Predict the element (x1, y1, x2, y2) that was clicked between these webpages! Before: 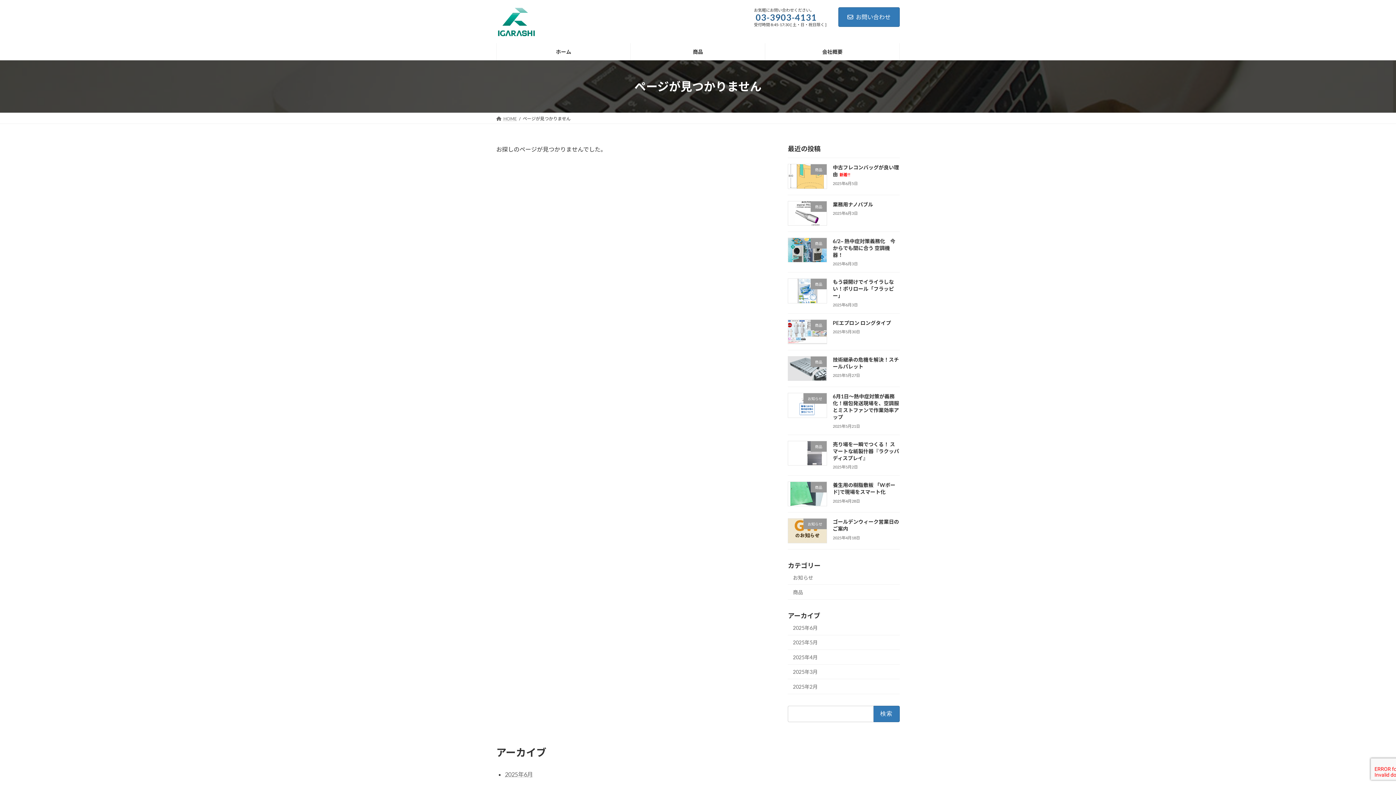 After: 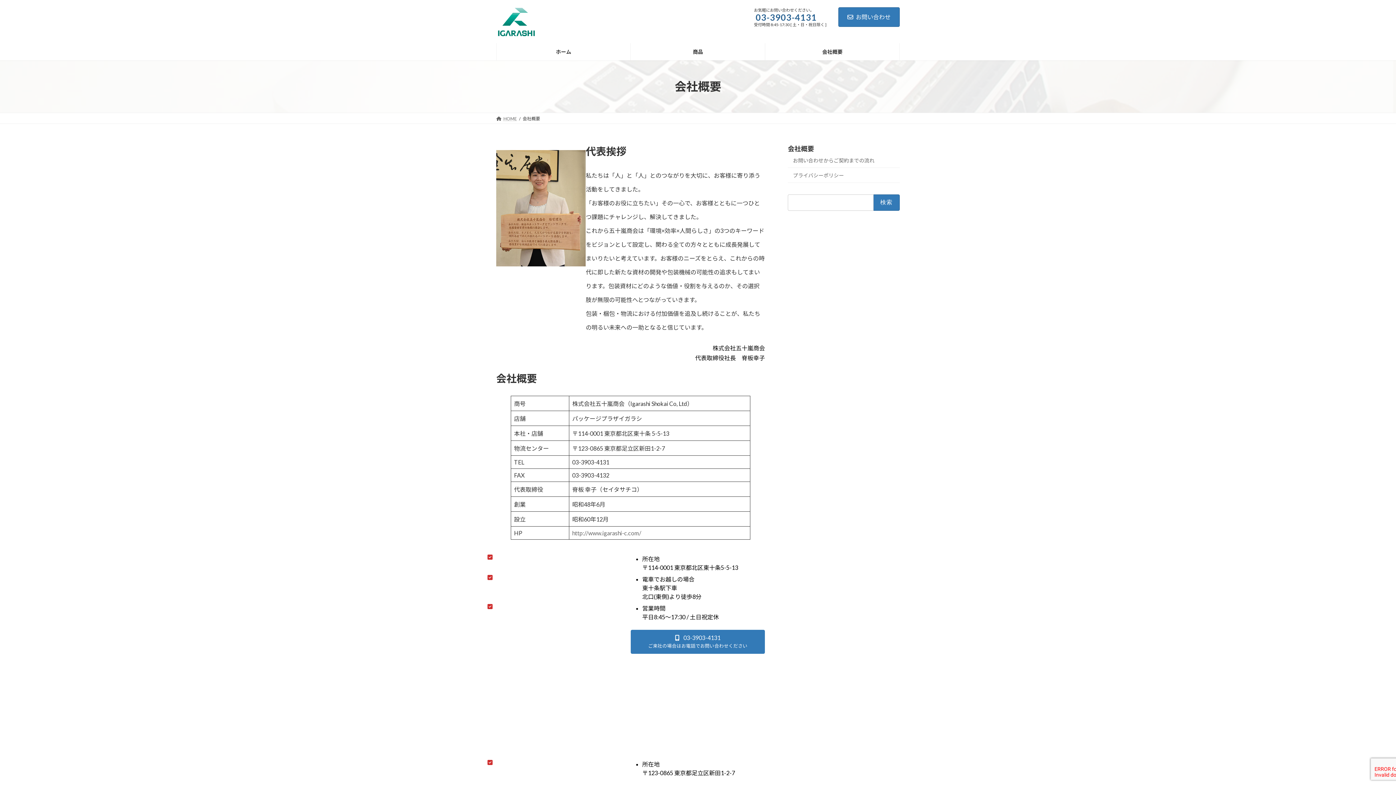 Action: bbox: (765, 43, 899, 60) label: 会社概要